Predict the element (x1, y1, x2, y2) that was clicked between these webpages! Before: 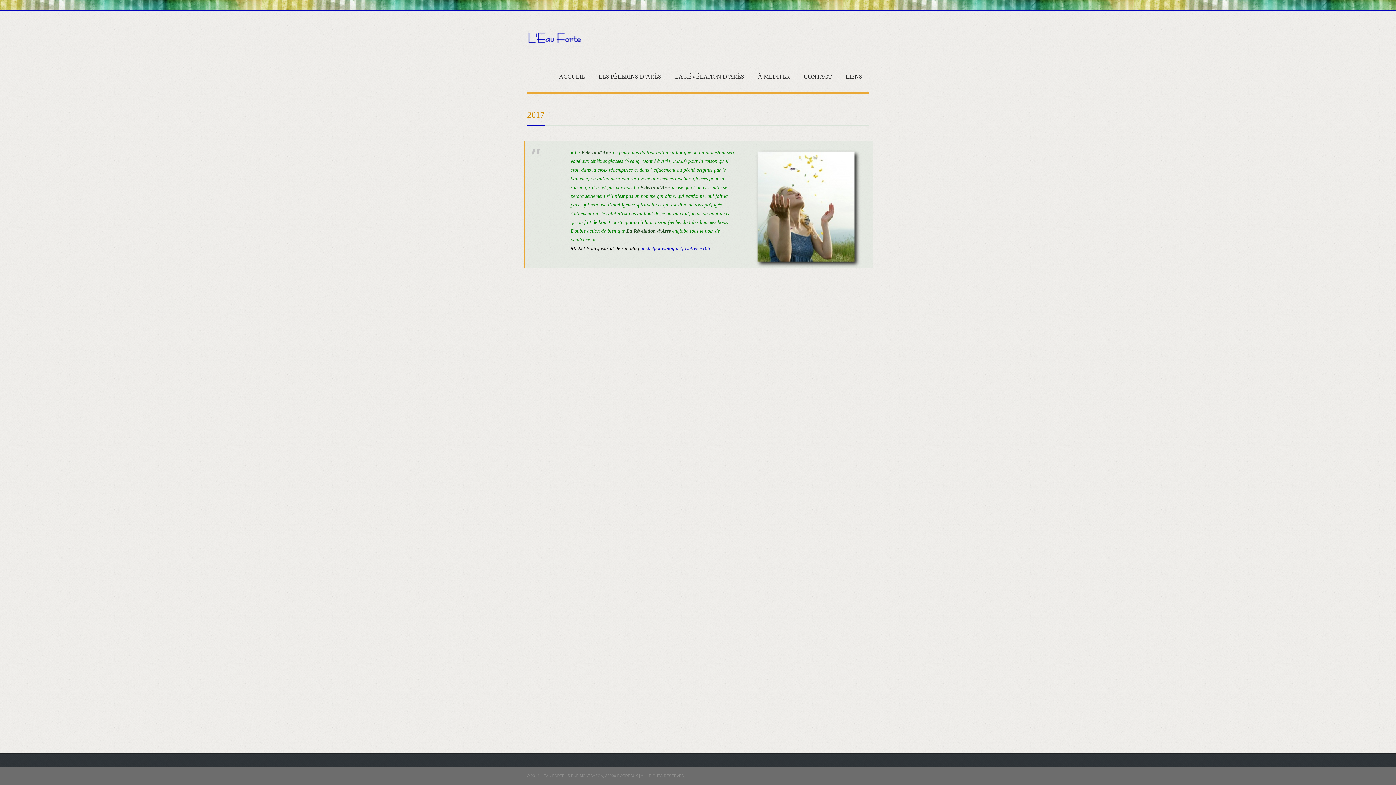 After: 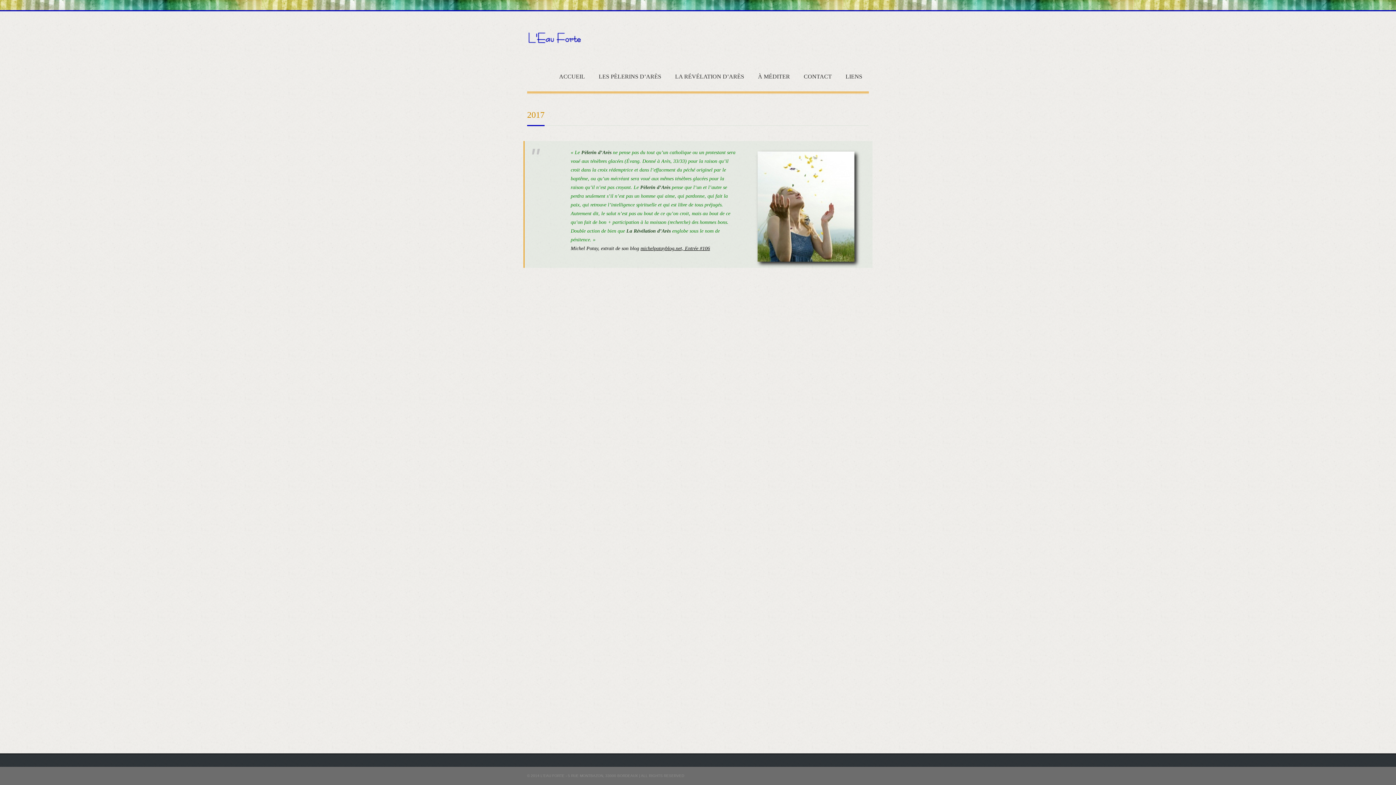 Action: bbox: (640, 245, 710, 251) label: michelpotayblog.net, Entrée #106